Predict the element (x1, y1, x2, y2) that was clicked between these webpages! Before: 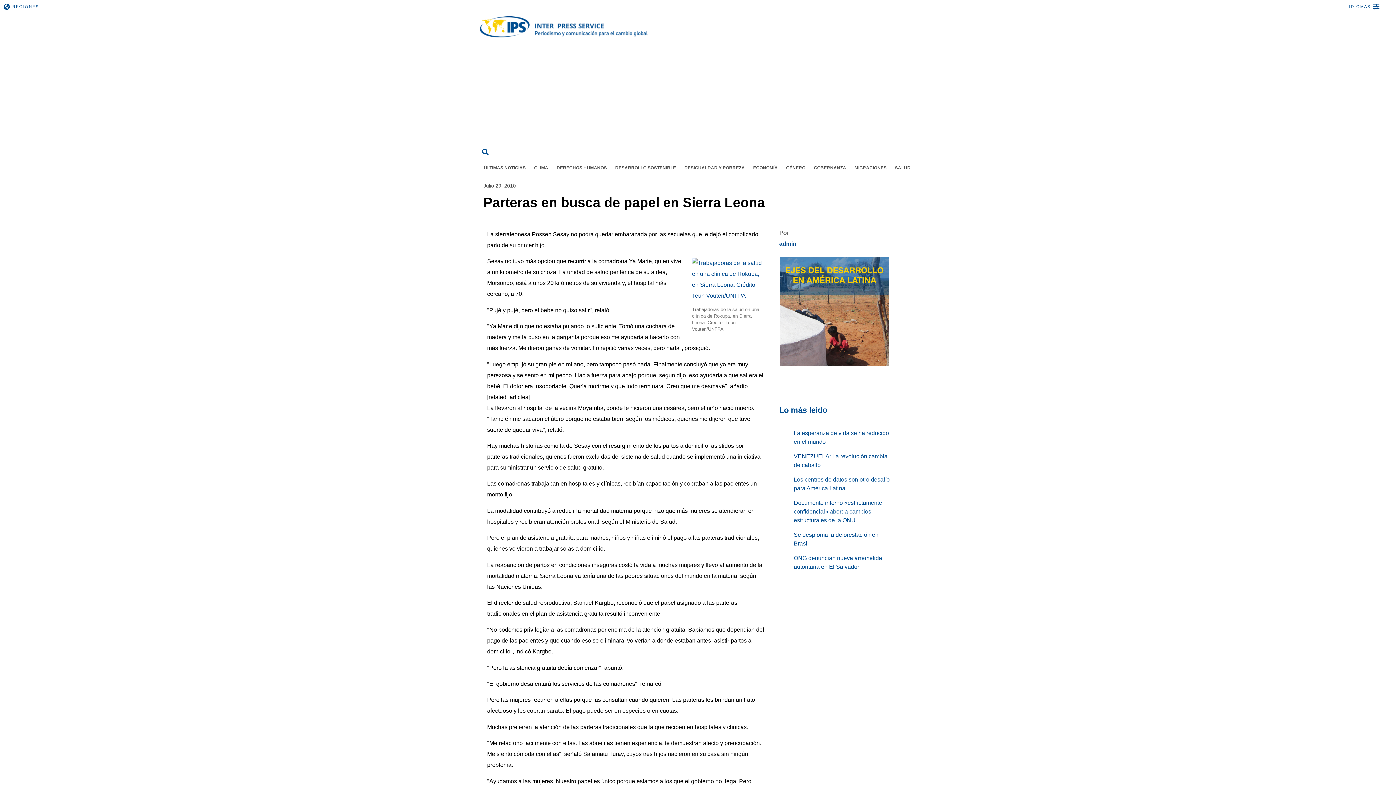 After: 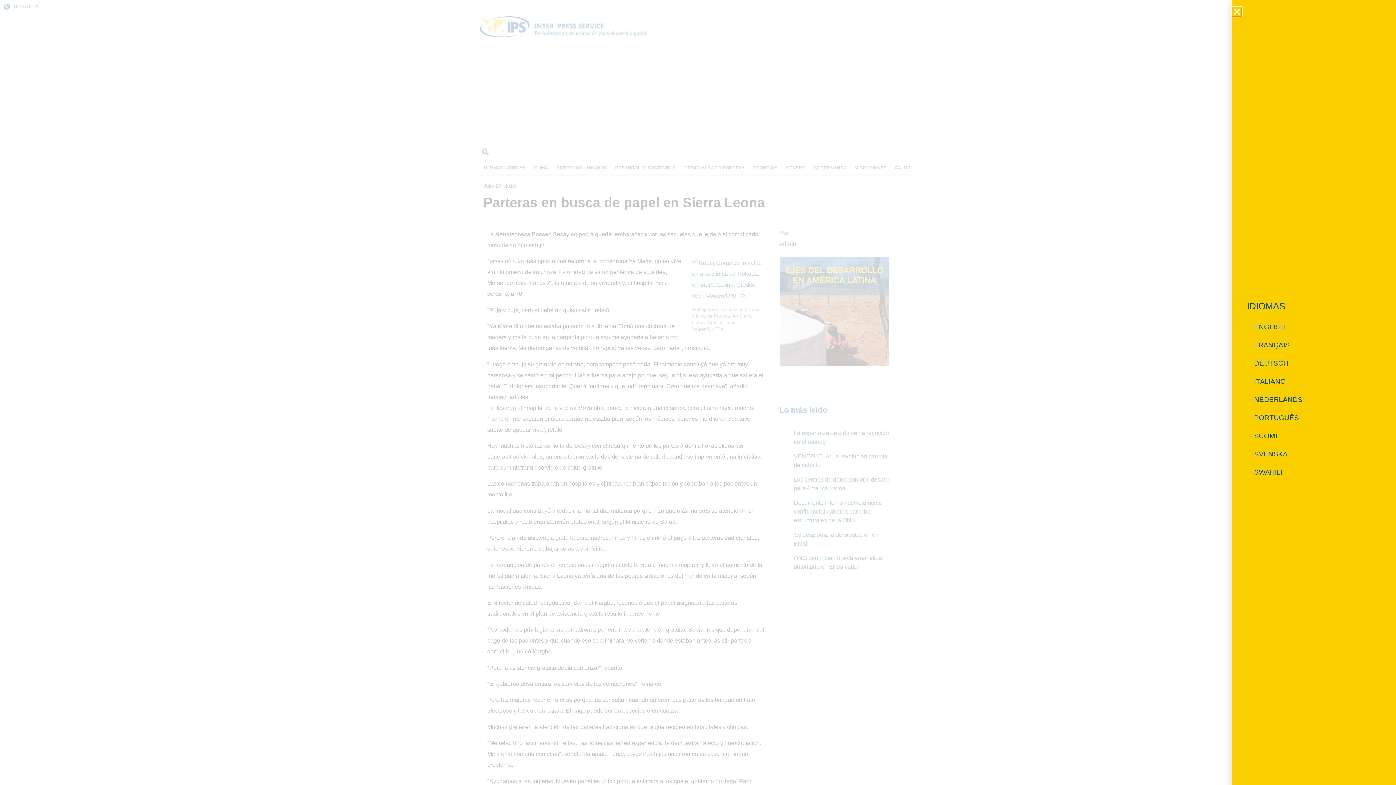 Action: label: IDIOMAS bbox: (1349, 4, 1371, 8)